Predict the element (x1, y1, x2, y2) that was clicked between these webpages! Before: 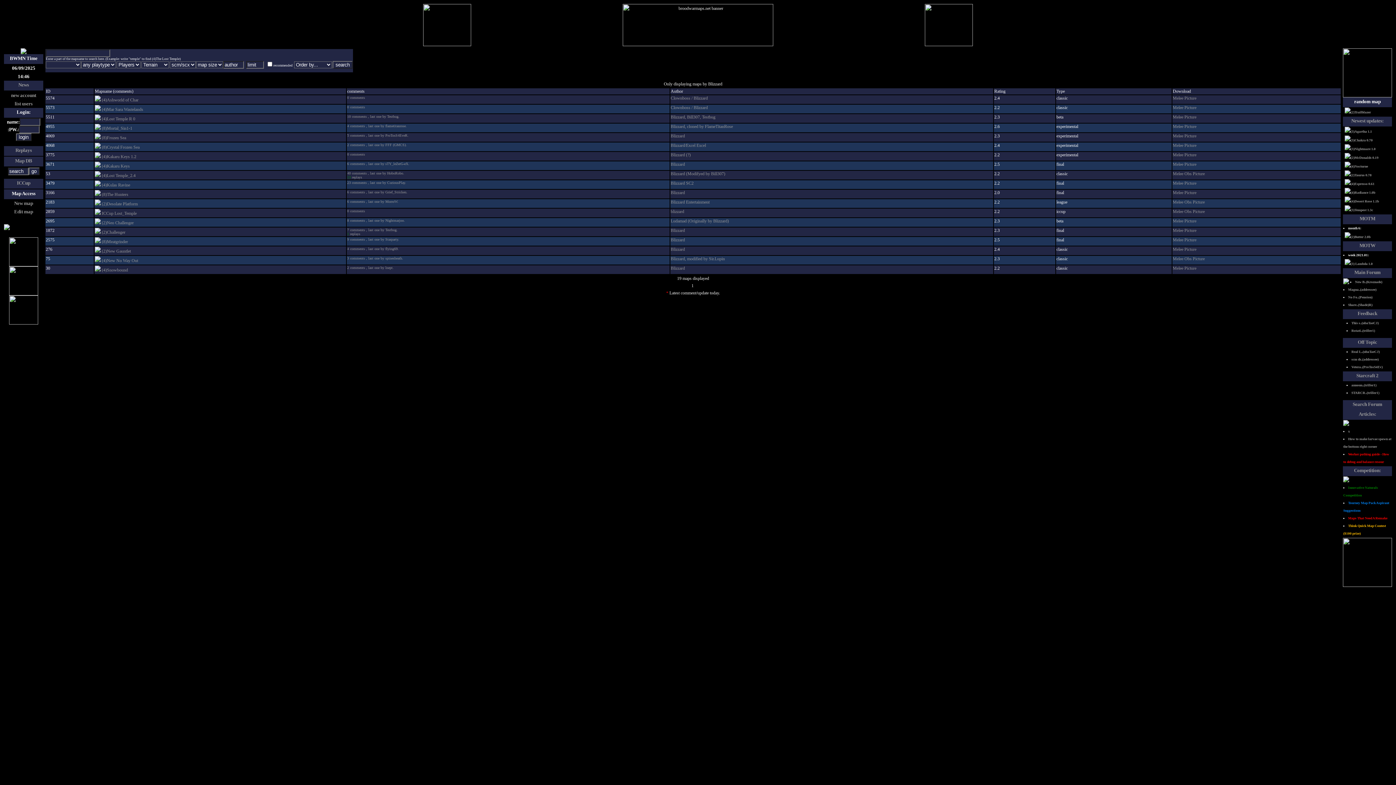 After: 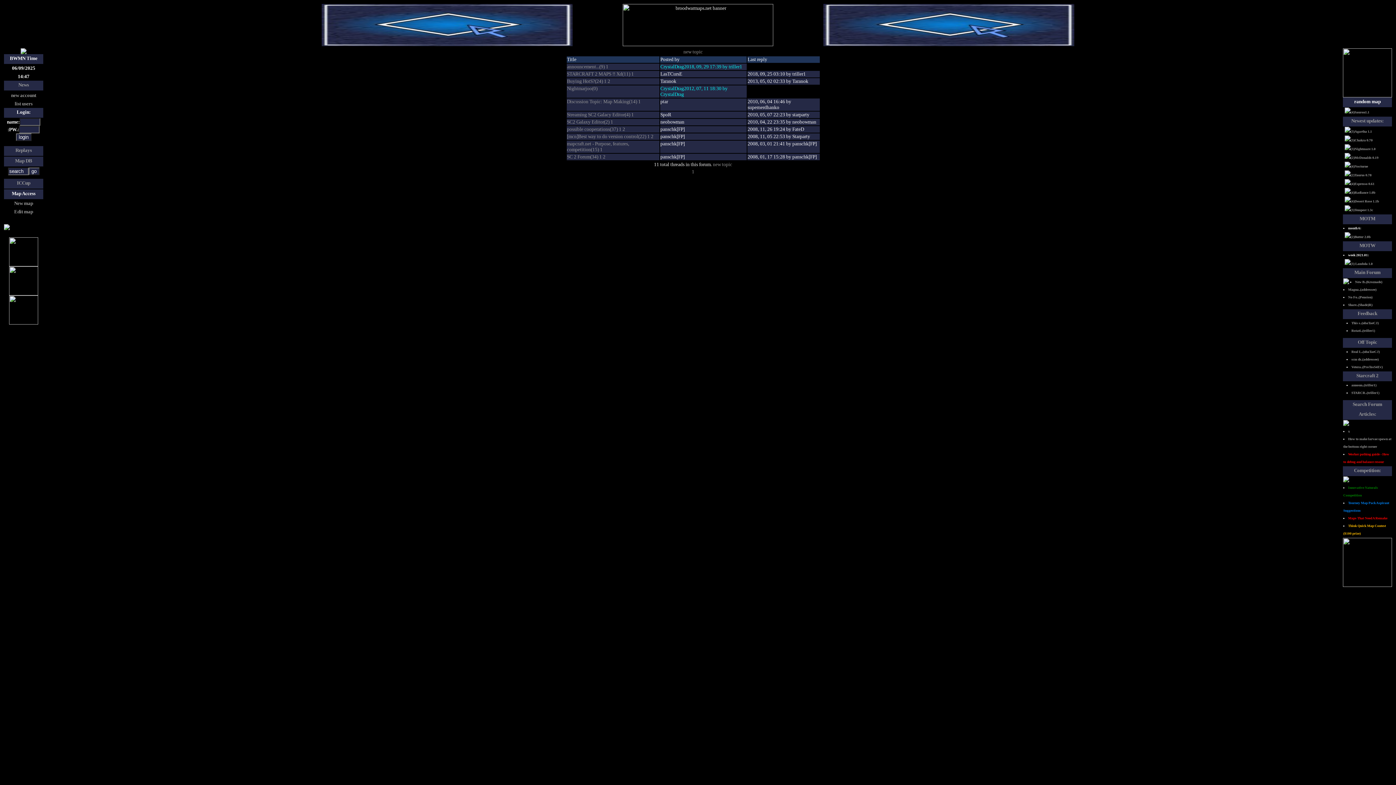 Action: bbox: (1356, 373, 1378, 378) label: Starcraft 2